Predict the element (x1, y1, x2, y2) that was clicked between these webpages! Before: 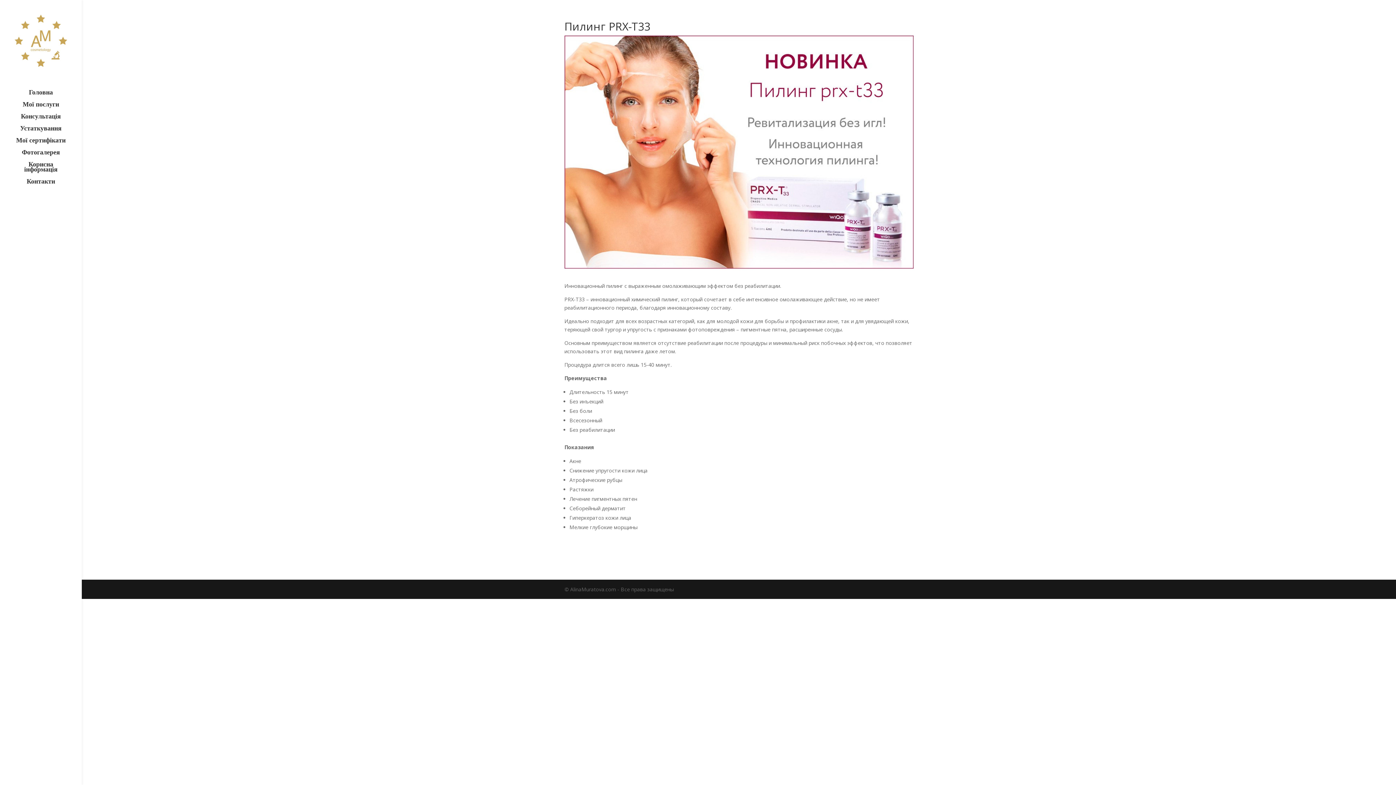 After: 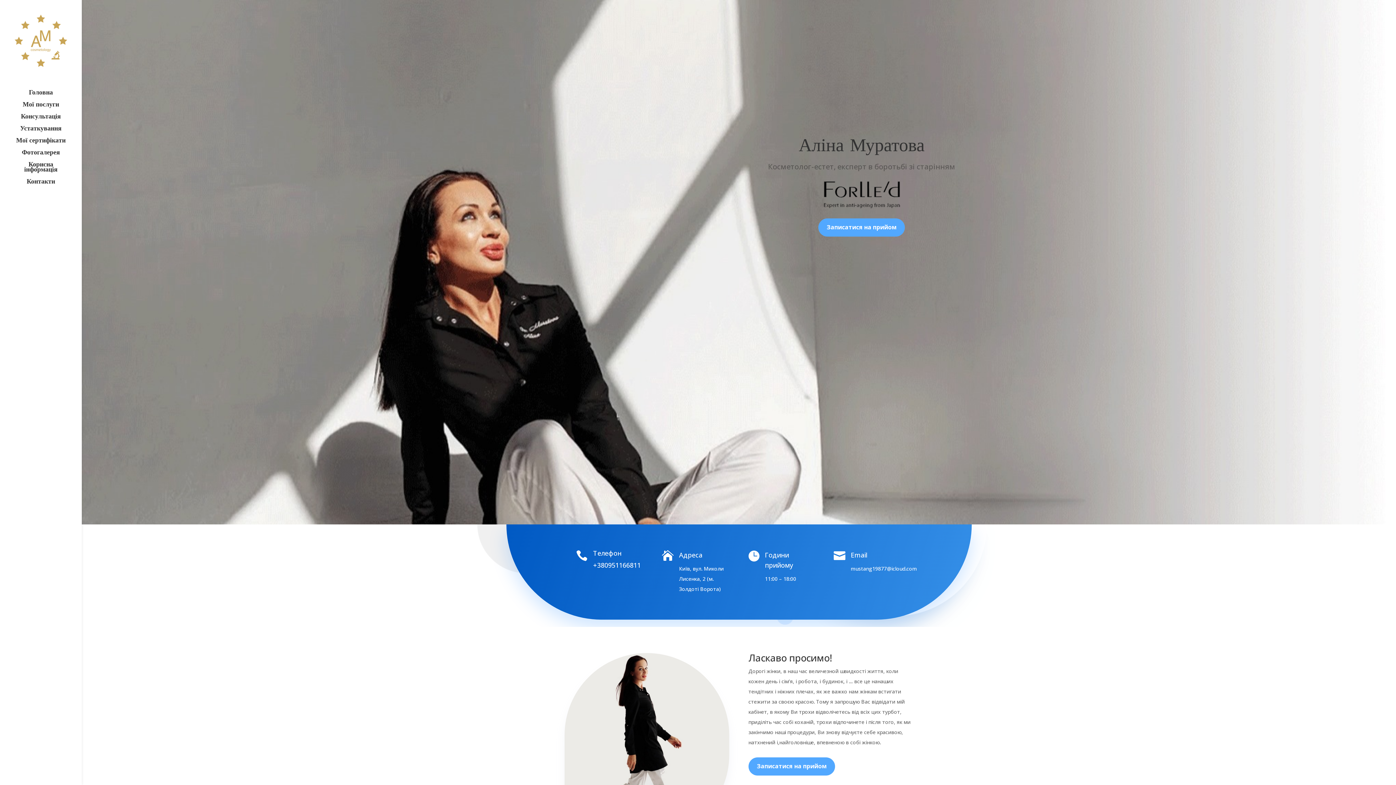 Action: label: Головна bbox: (14, 89, 81, 101)